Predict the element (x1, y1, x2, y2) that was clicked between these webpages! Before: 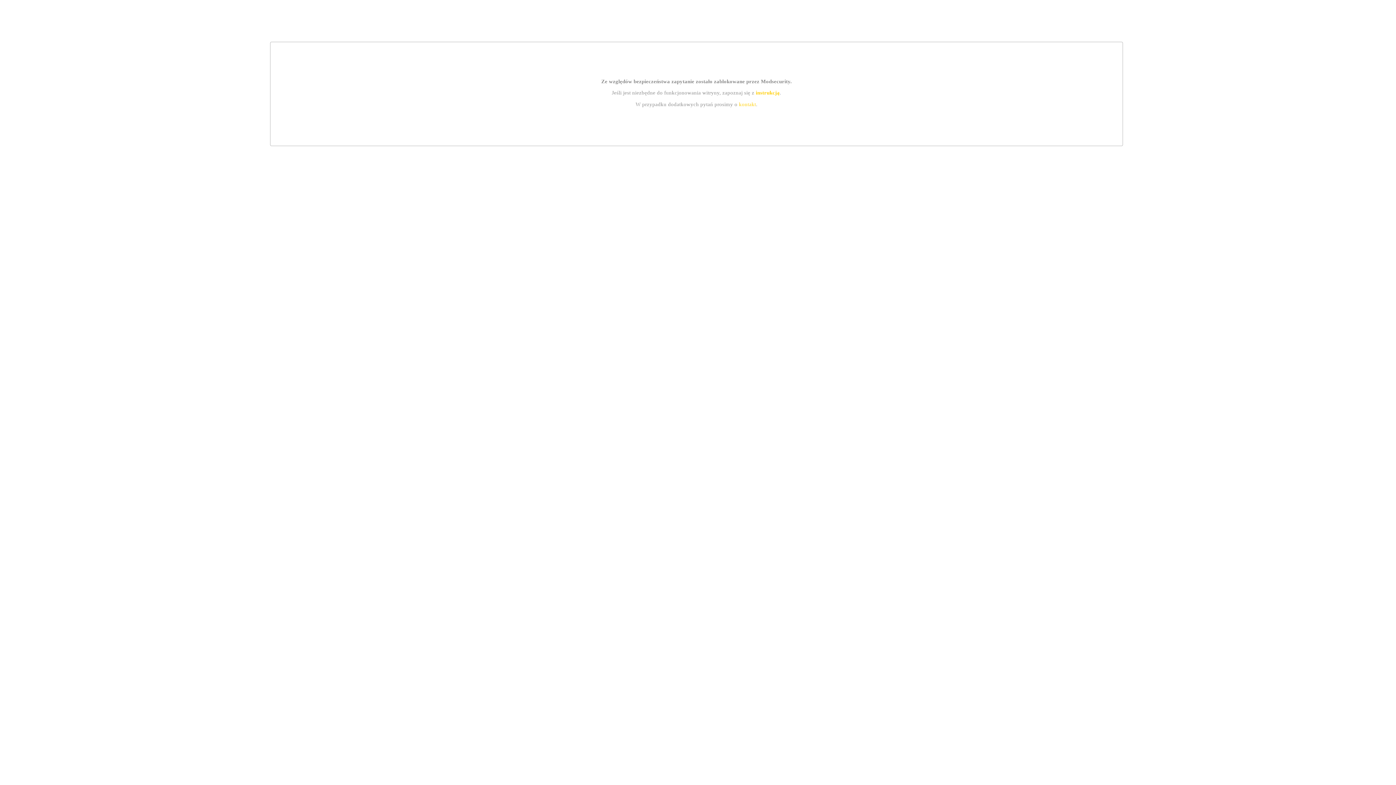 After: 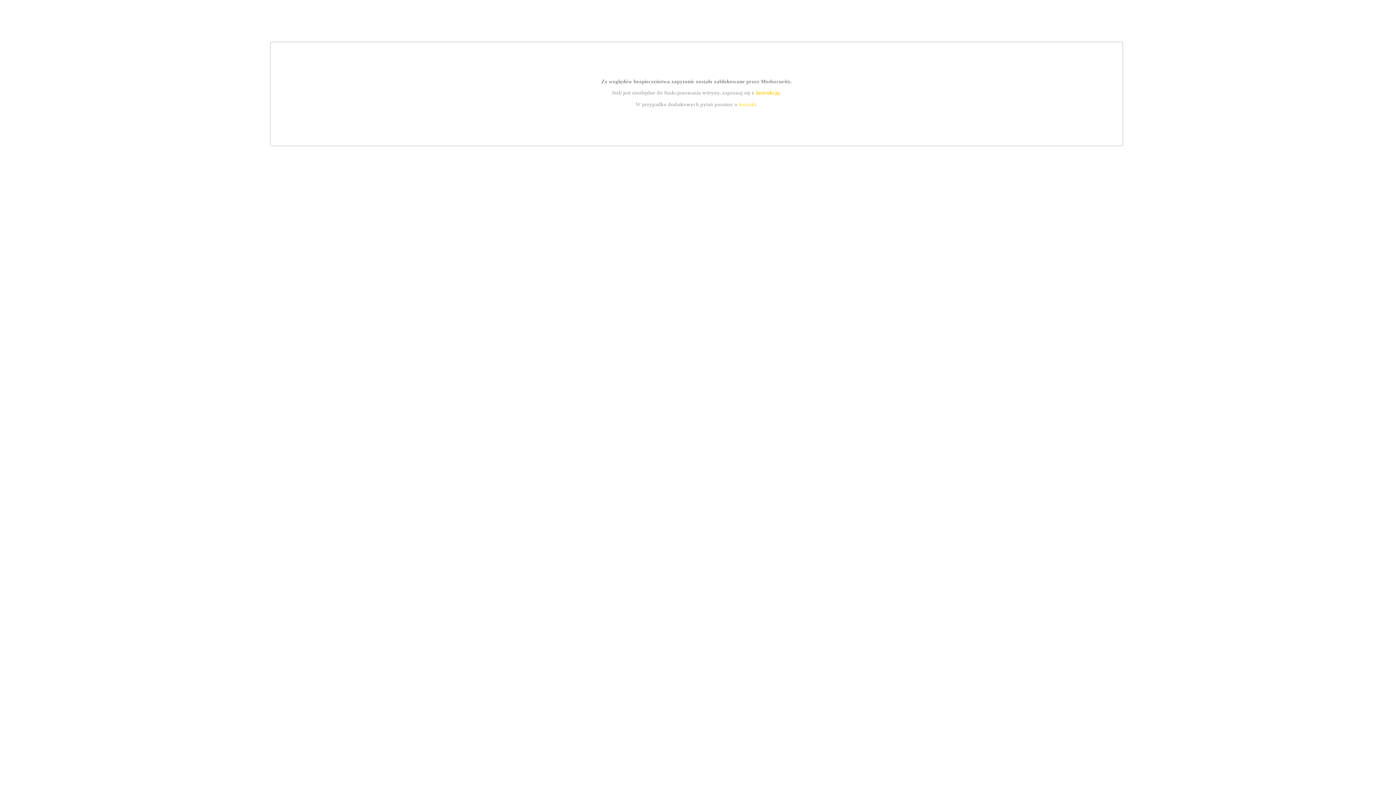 Action: bbox: (755, 89, 779, 95) label: instrukcją